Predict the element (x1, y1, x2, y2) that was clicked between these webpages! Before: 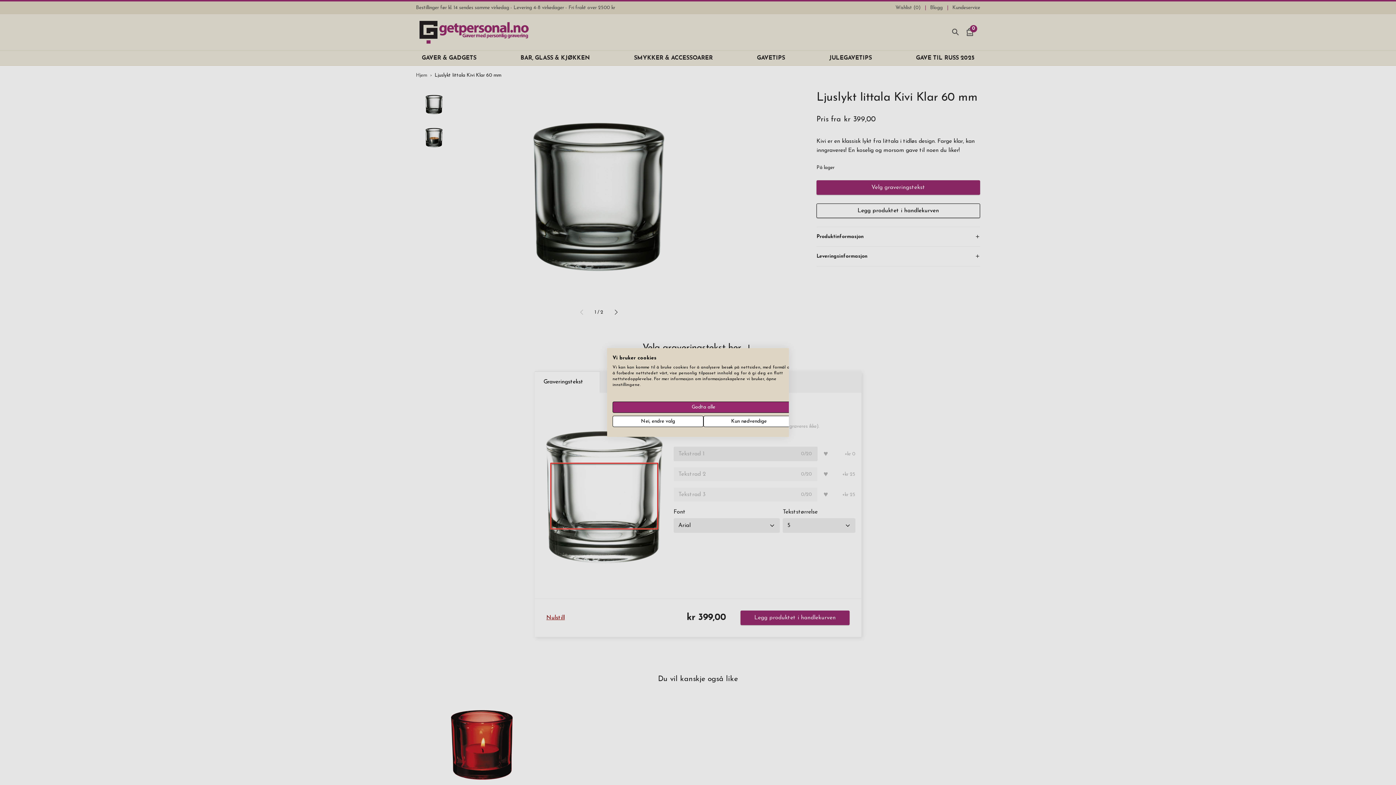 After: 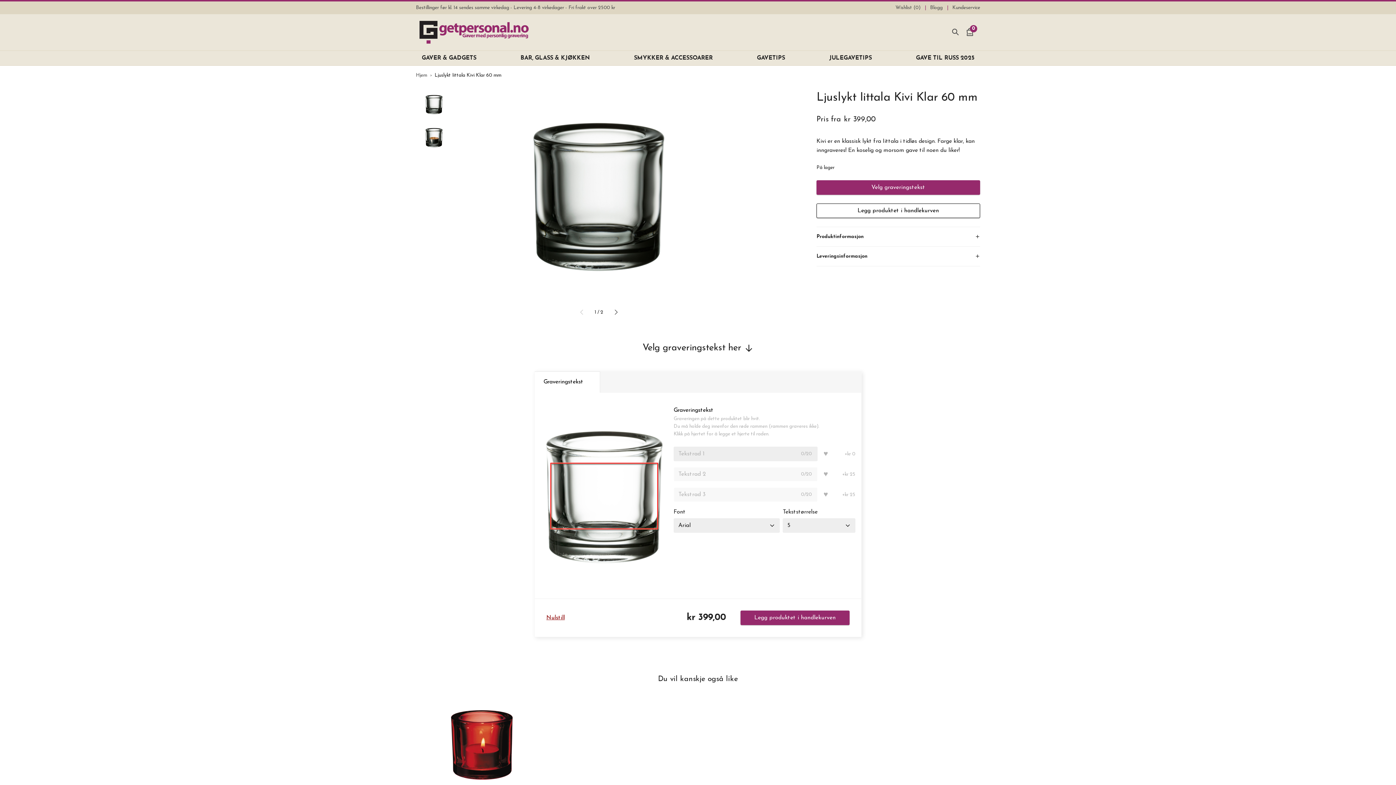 Action: label: Godta alle cookie bbox: (612, 401, 794, 413)